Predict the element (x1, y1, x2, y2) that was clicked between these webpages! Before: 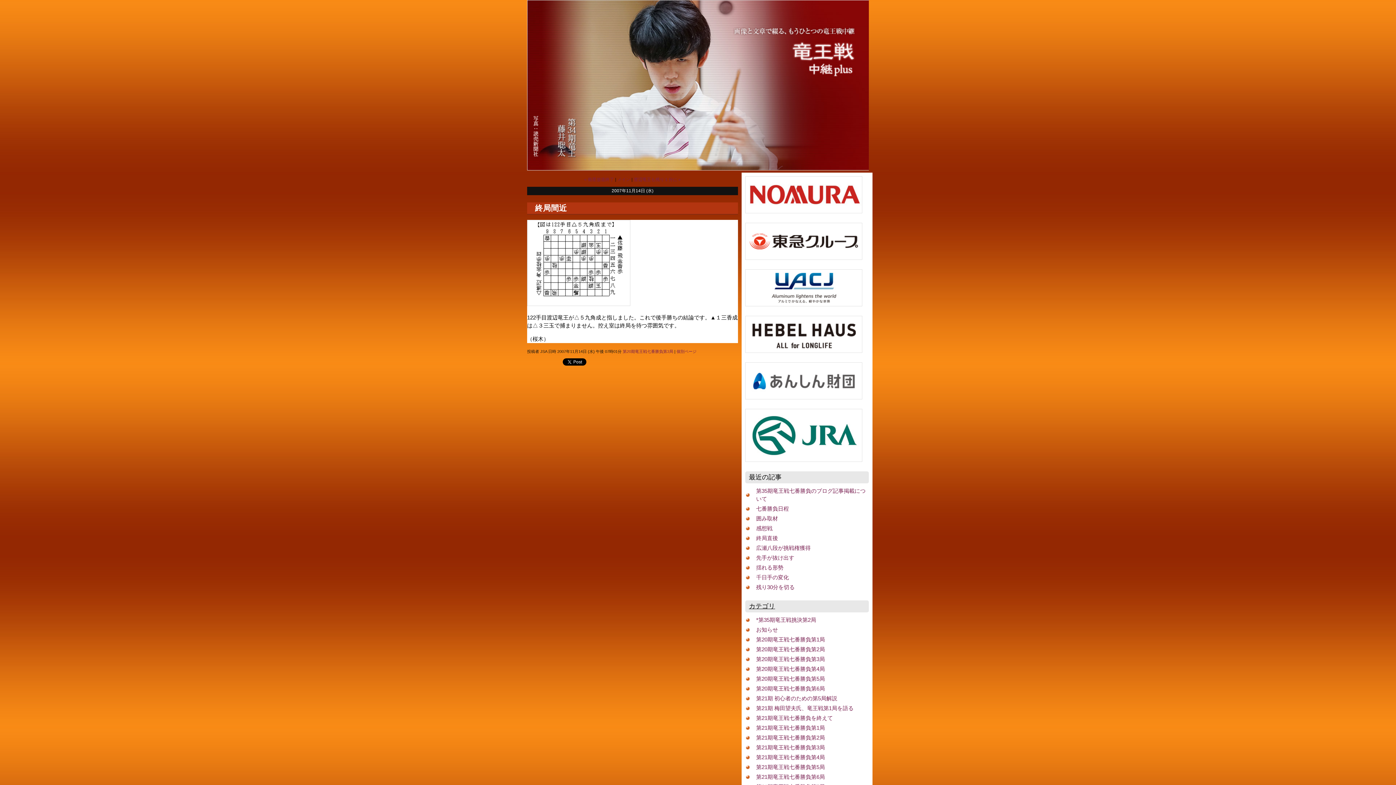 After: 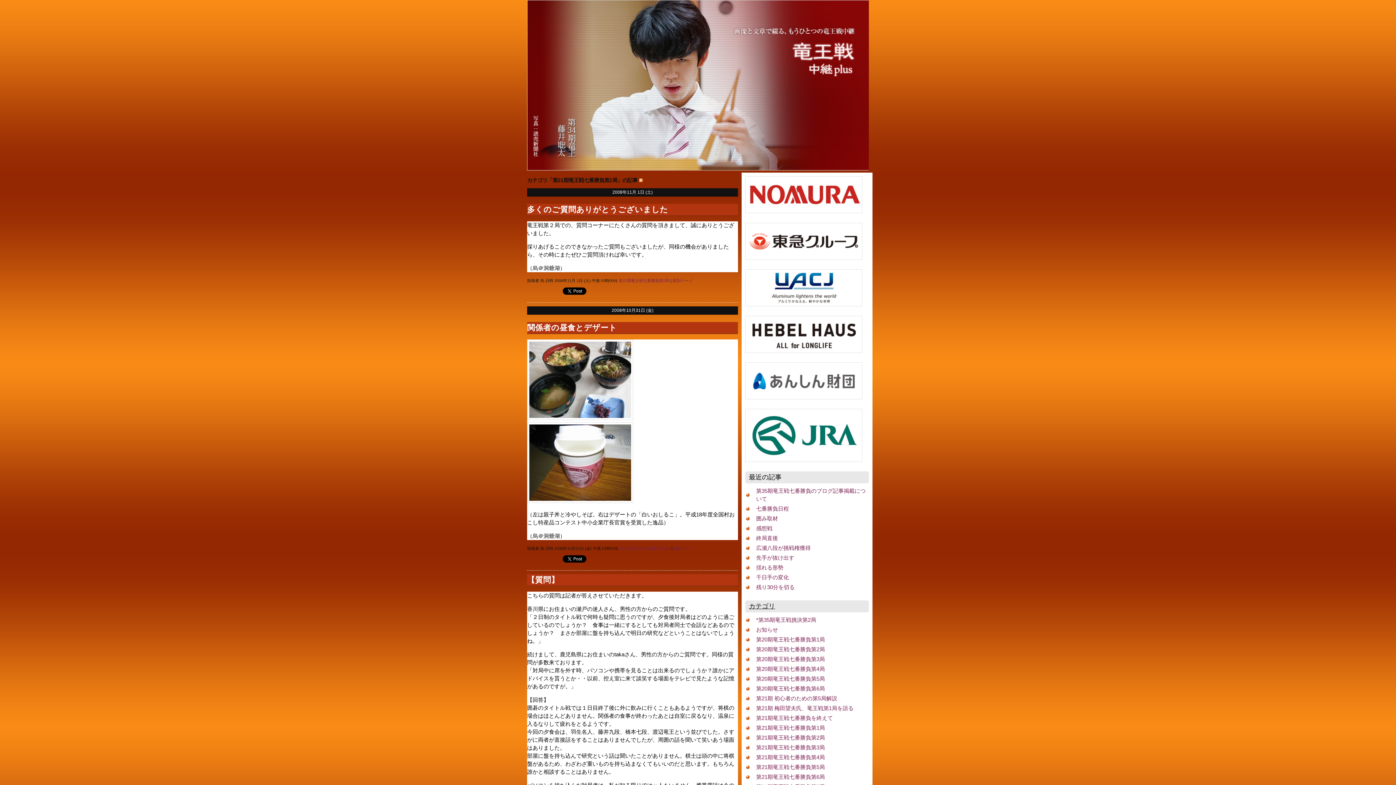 Action: label: 第21期竜王戦七番勝負第2局 bbox: (756, 734, 825, 741)